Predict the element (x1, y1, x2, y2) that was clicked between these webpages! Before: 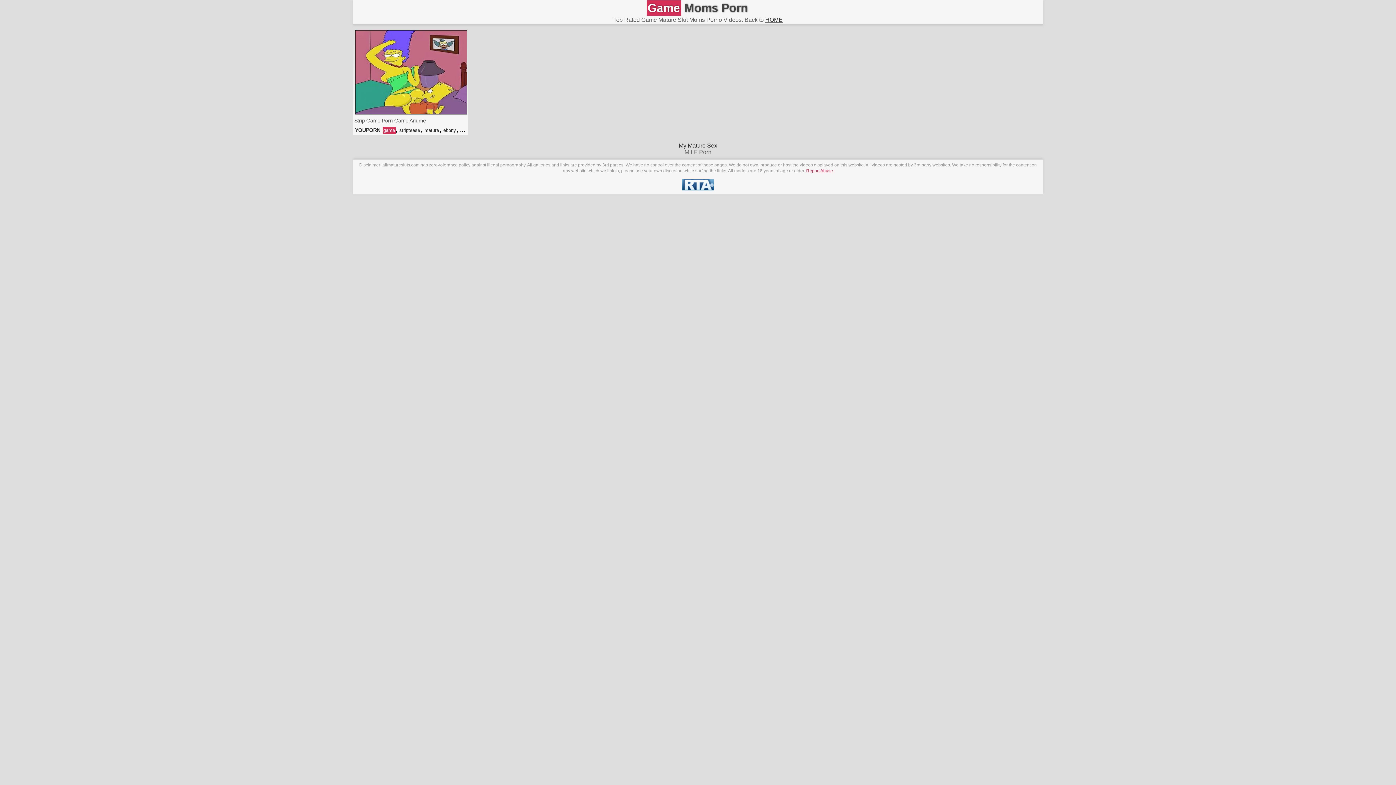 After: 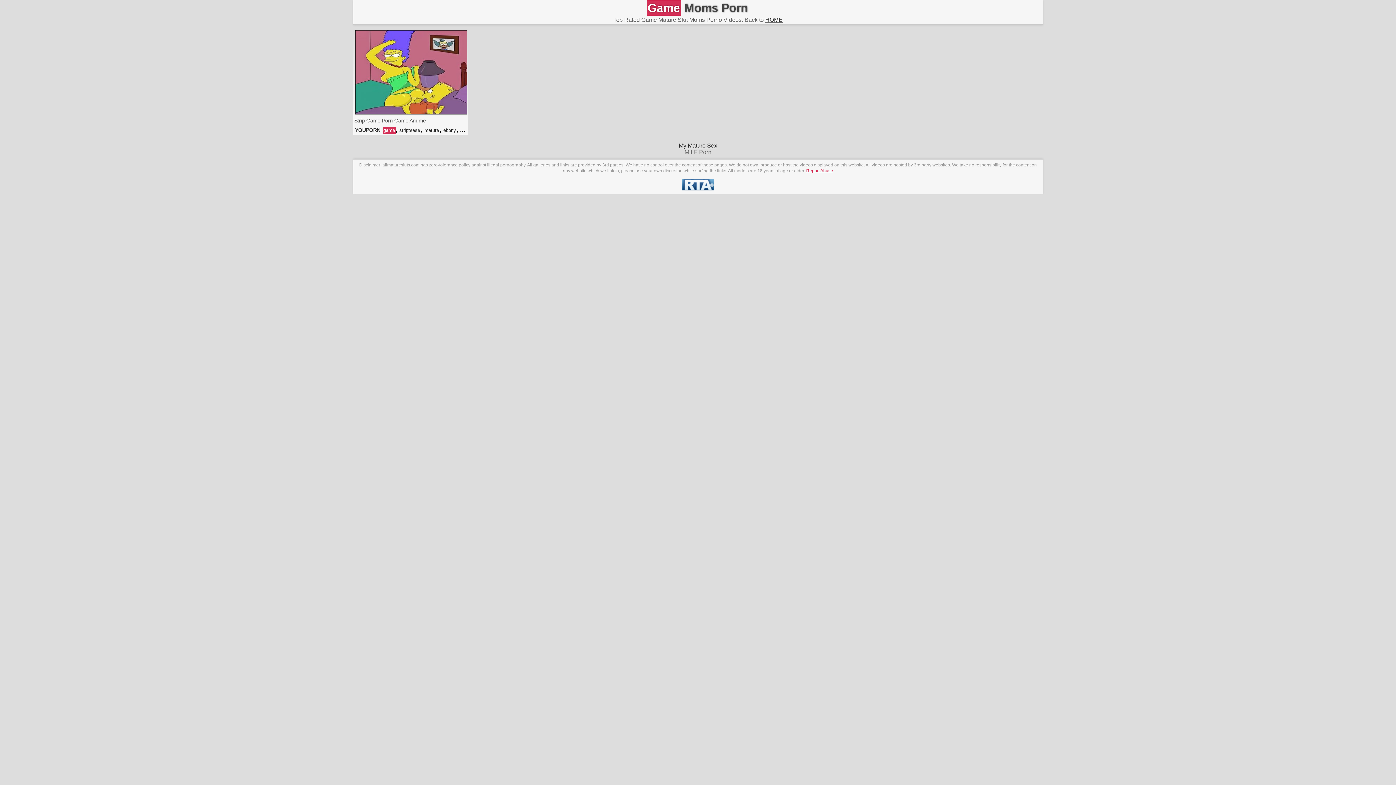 Action: label: My Mature Sex bbox: (678, 142, 717, 148)